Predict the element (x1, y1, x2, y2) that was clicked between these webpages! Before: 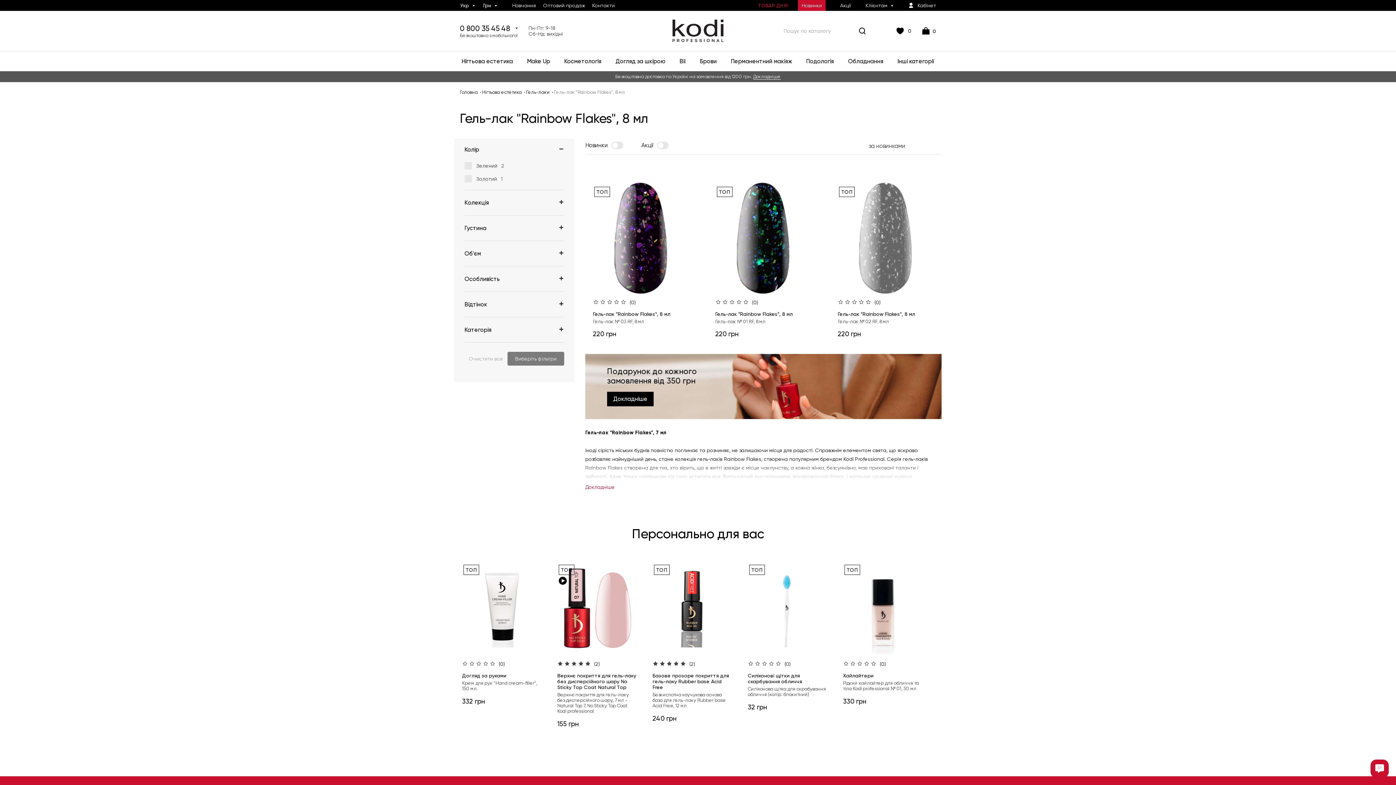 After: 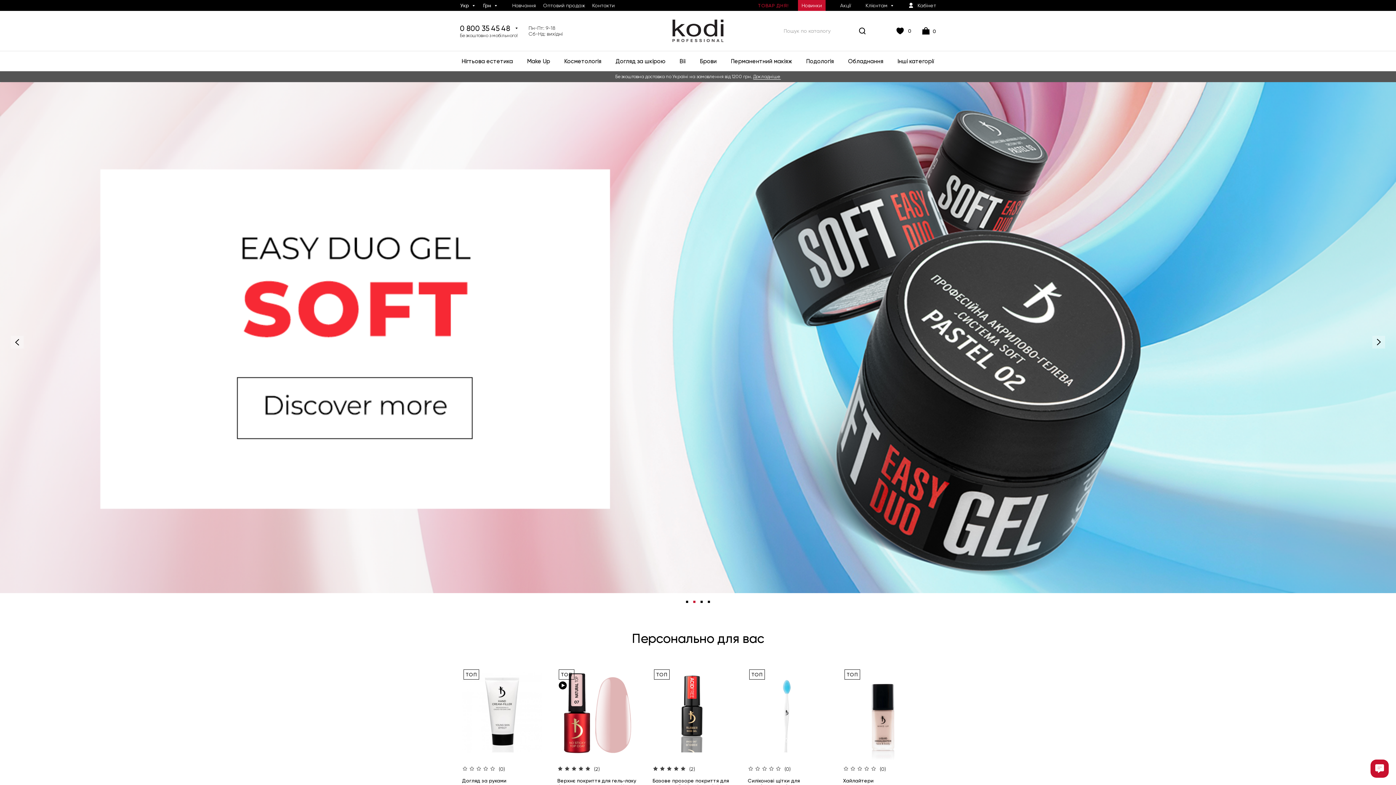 Action: bbox: (672, 19, 723, 42)